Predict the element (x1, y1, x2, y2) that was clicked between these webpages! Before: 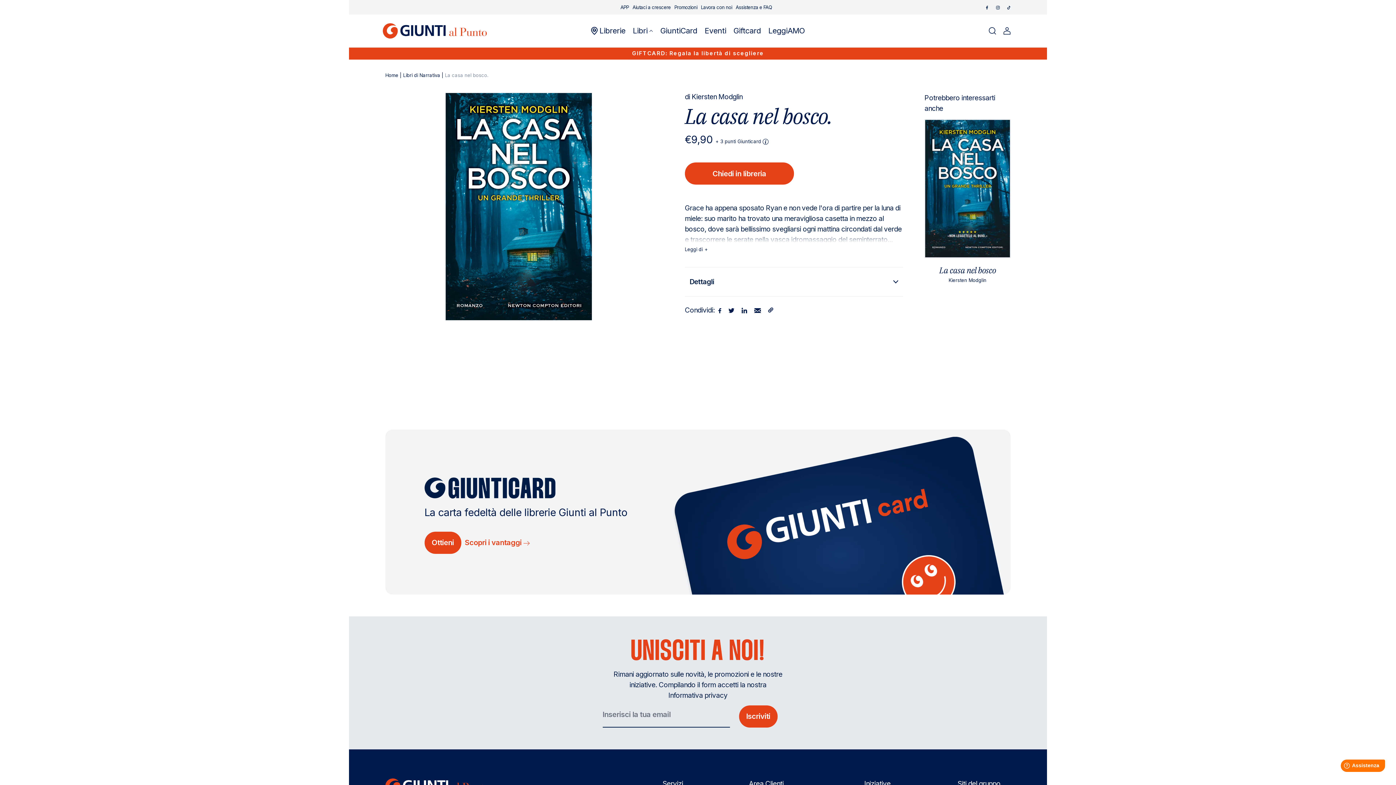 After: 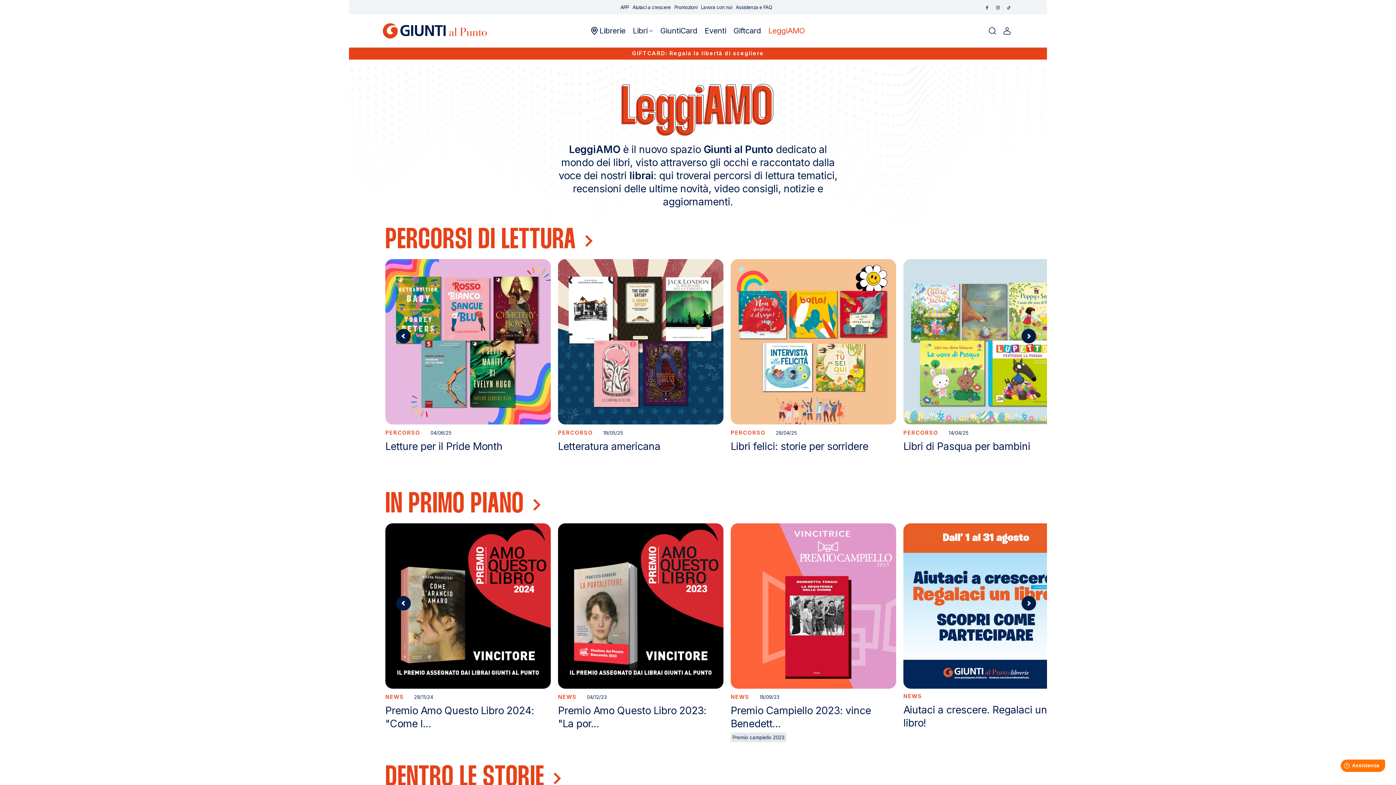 Action: bbox: (768, 14, 805, 47) label: LeggiAMO